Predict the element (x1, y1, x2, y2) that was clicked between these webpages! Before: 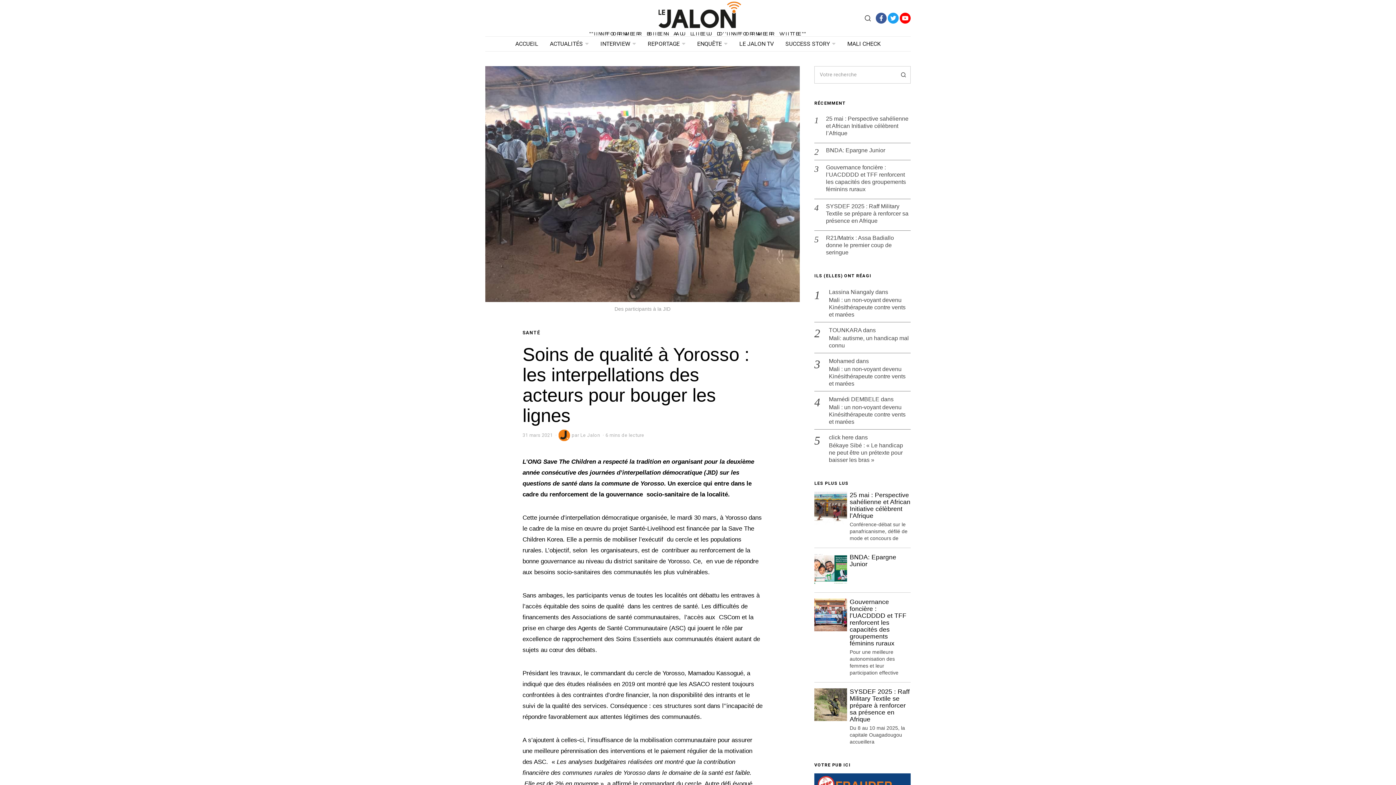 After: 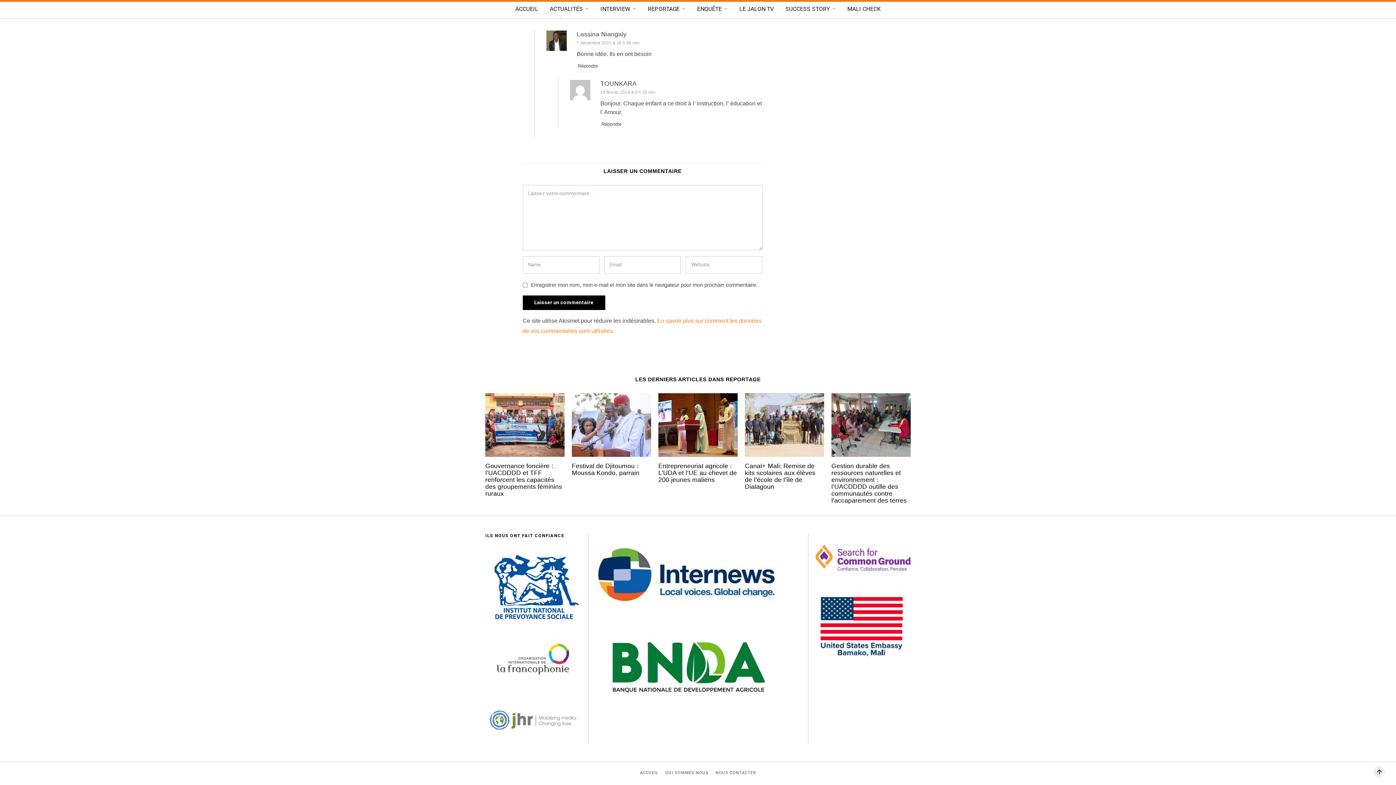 Action: bbox: (829, 334, 910, 349) label: Mali: autisme, un handicap mal connu